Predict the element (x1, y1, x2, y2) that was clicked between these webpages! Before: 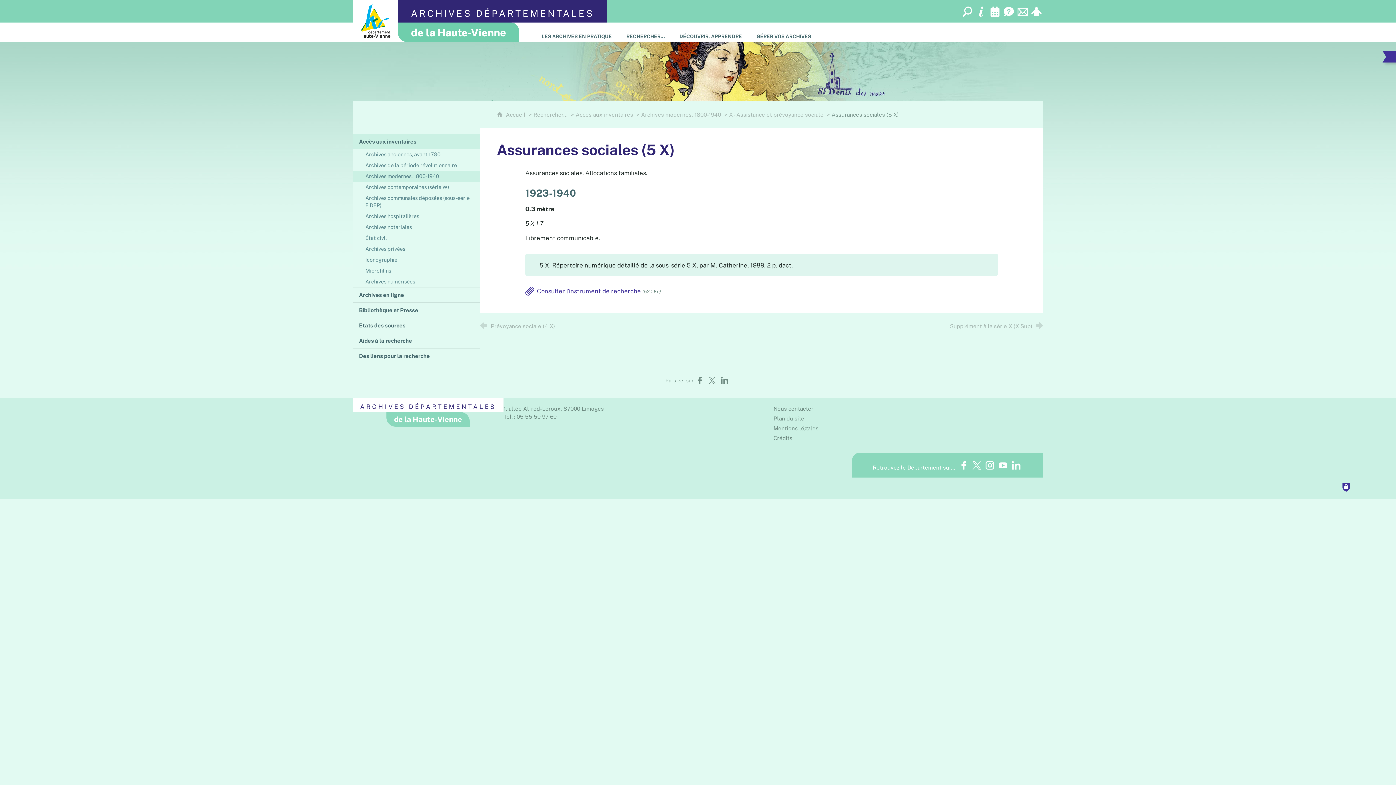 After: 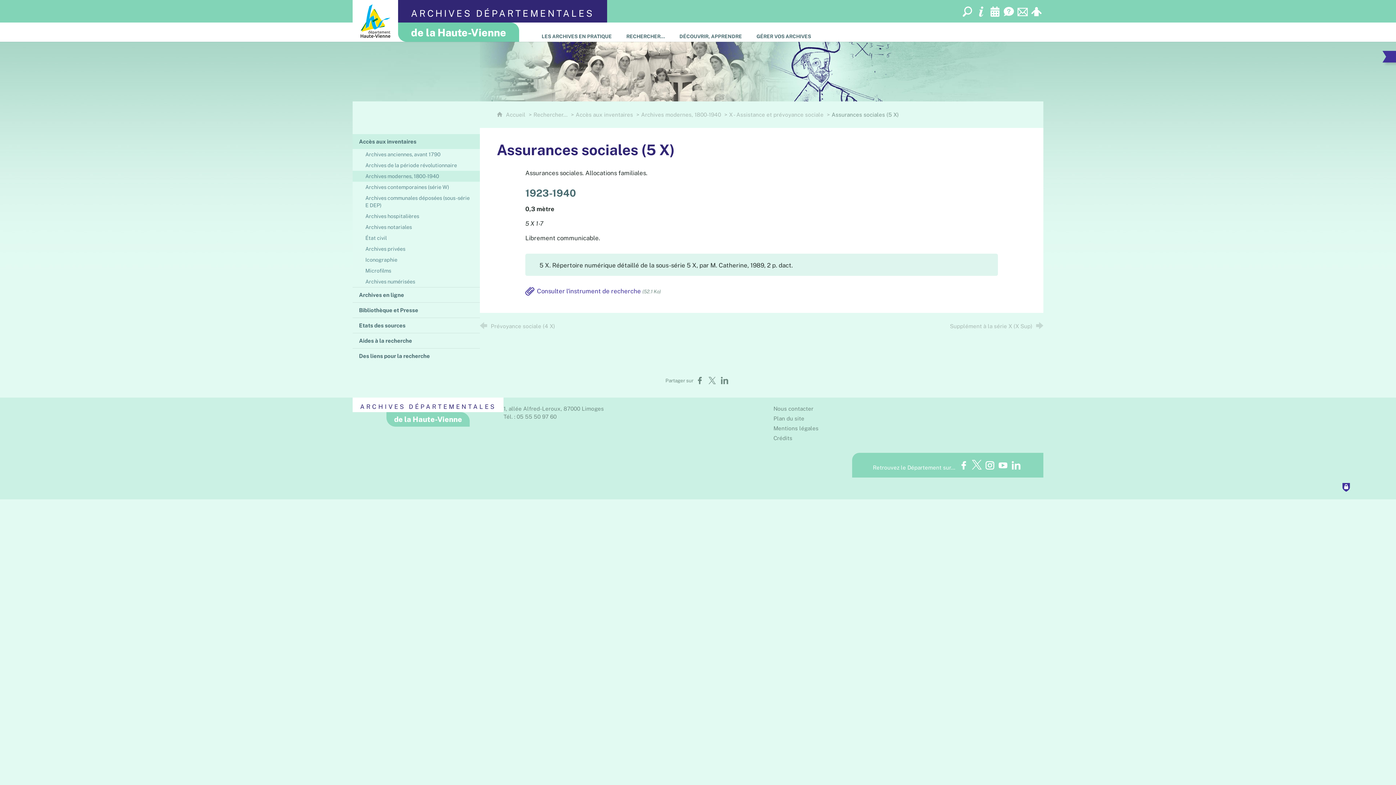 Action: bbox: (970, 456, 983, 469)